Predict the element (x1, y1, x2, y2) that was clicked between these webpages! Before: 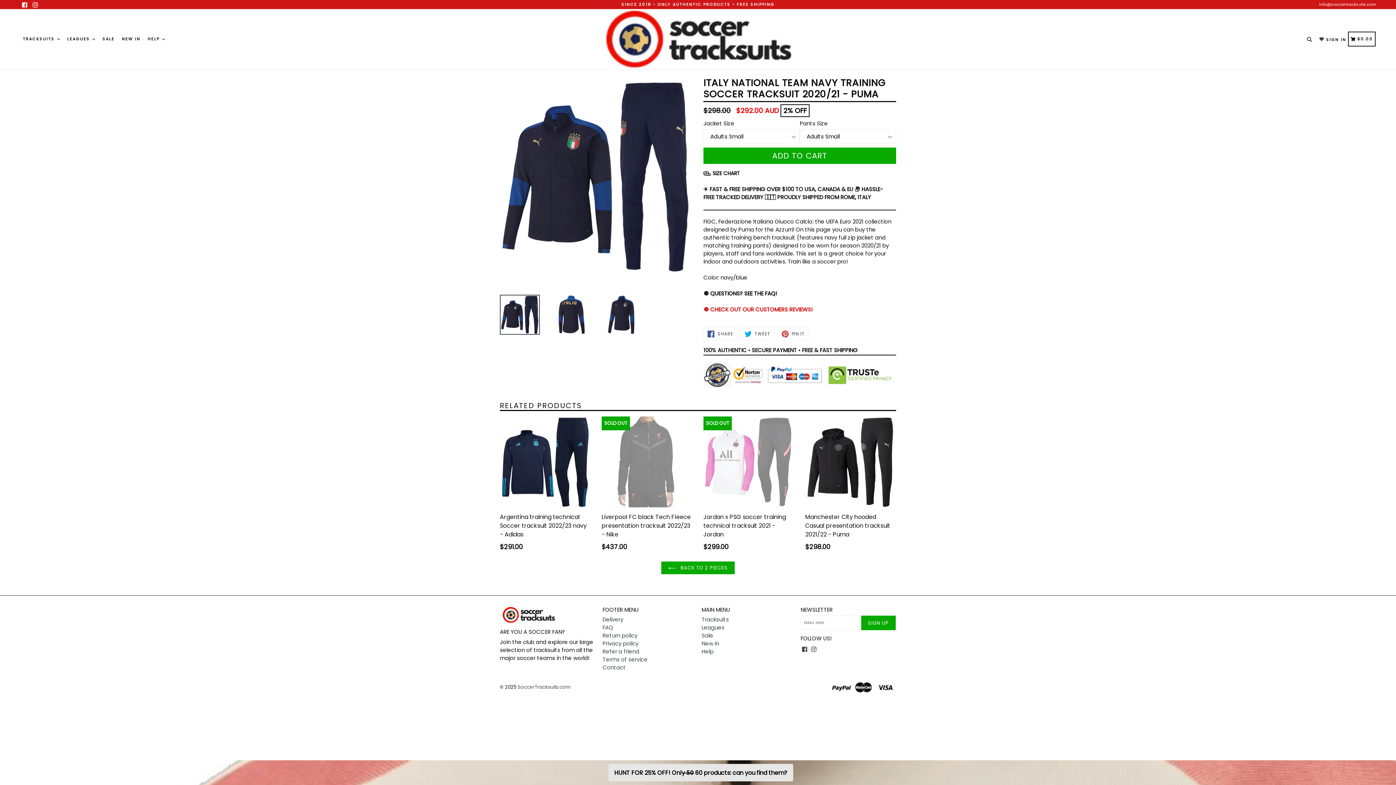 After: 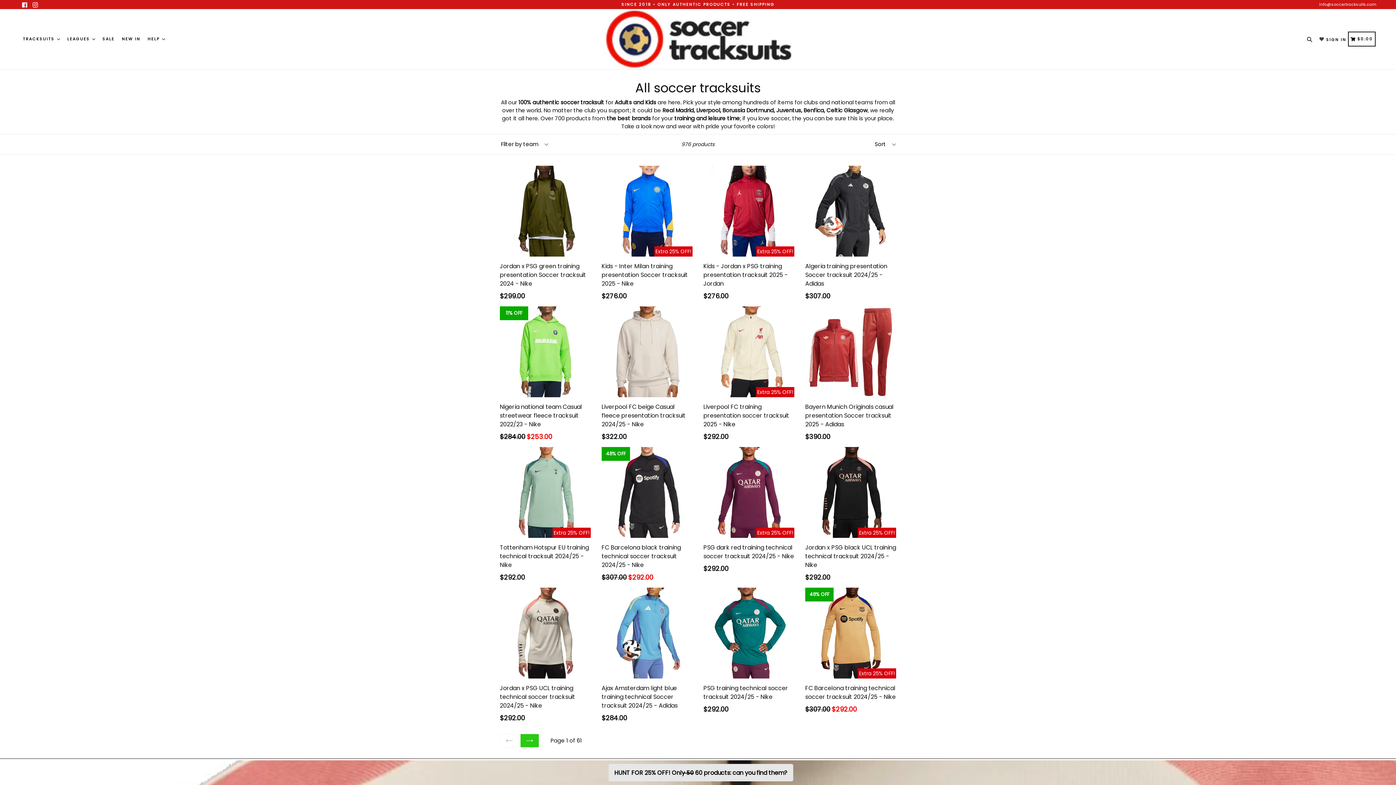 Action: bbox: (20, 25, 62, 52) label: TRACKSUITS 